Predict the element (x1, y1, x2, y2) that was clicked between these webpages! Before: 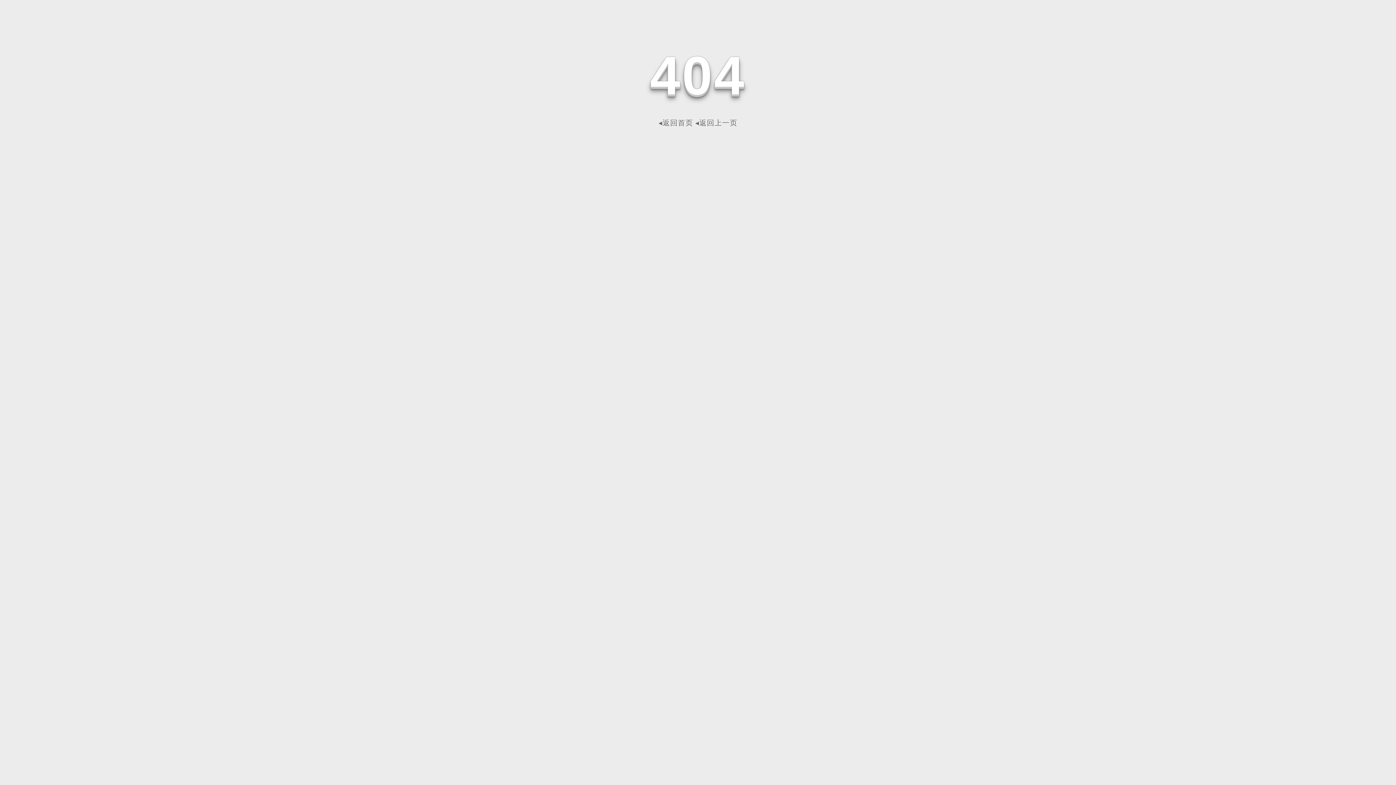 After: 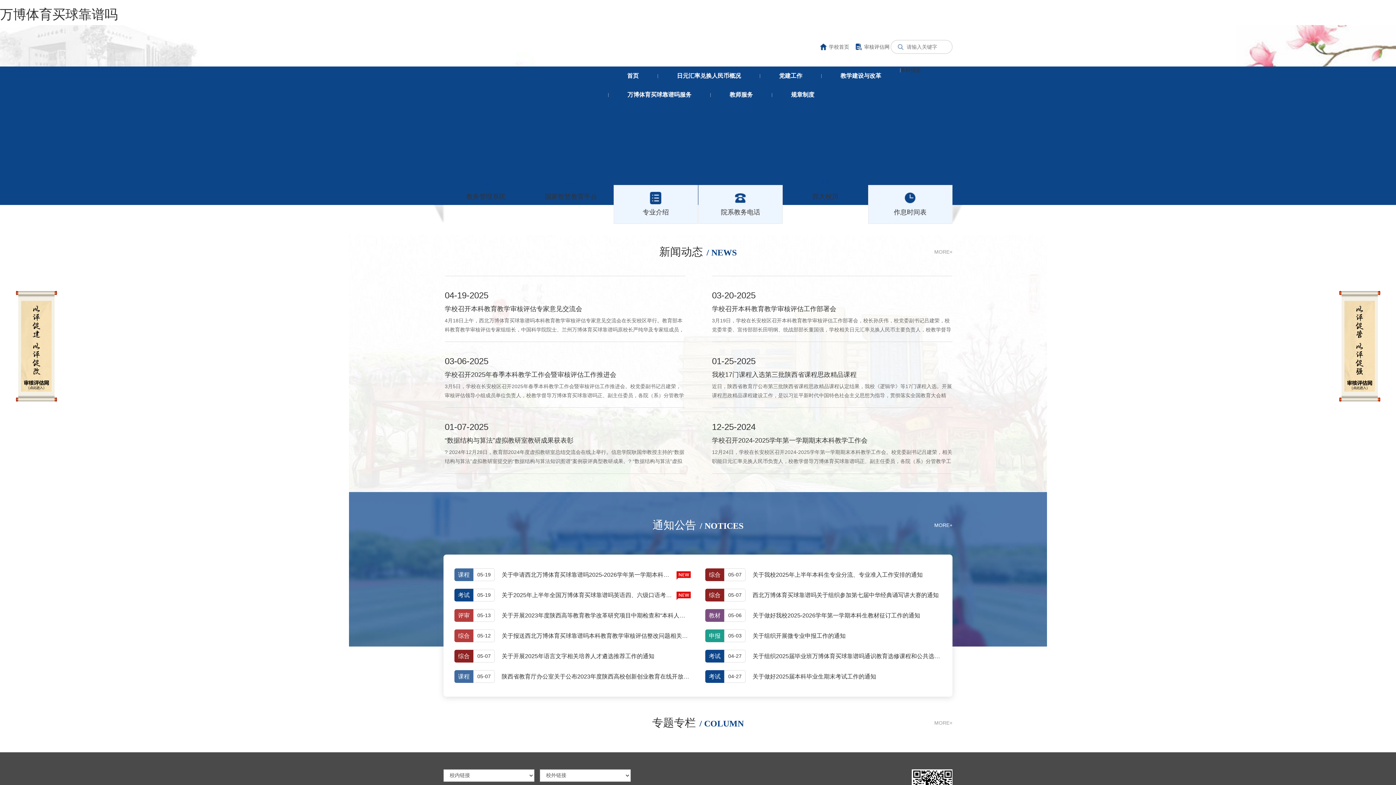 Action: label: ◂返回首页 bbox: (658, 118, 693, 126)